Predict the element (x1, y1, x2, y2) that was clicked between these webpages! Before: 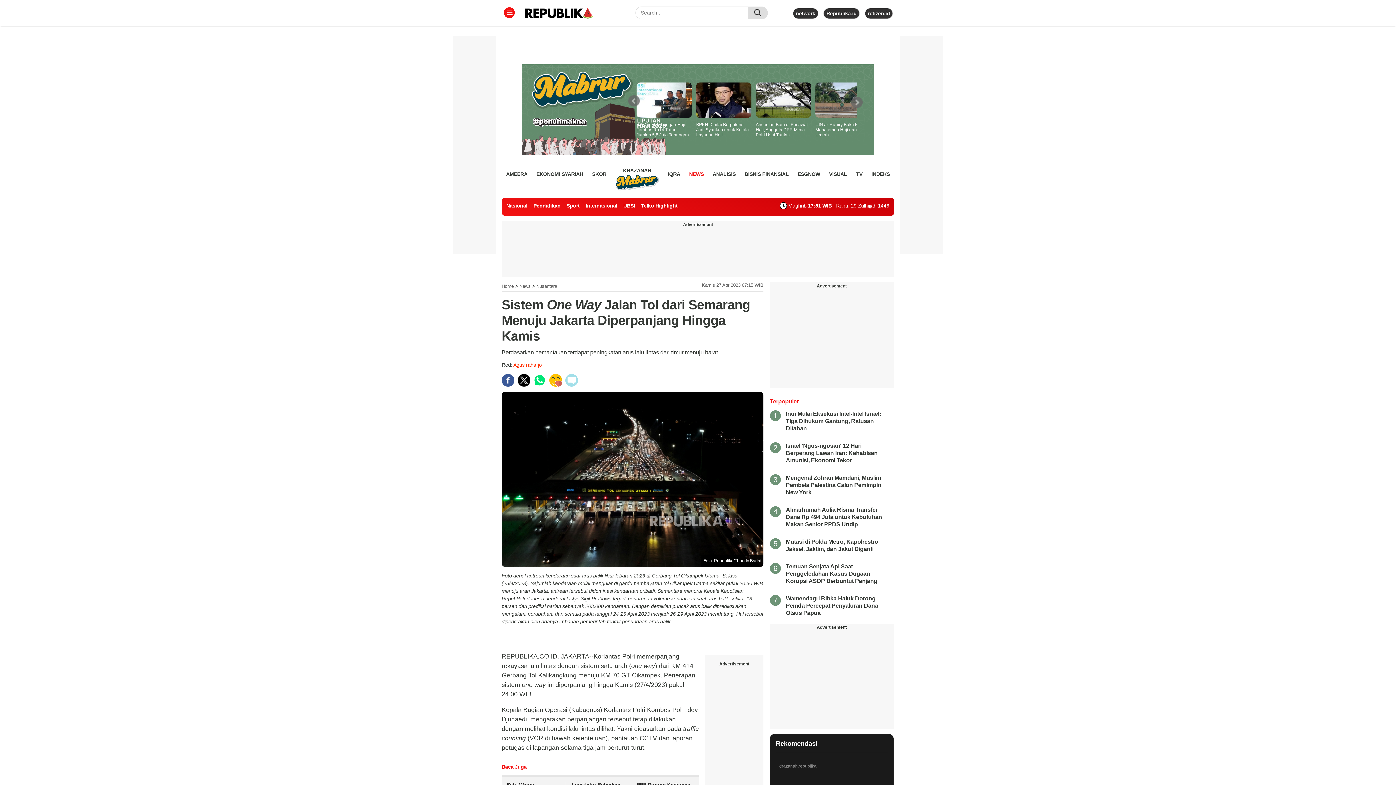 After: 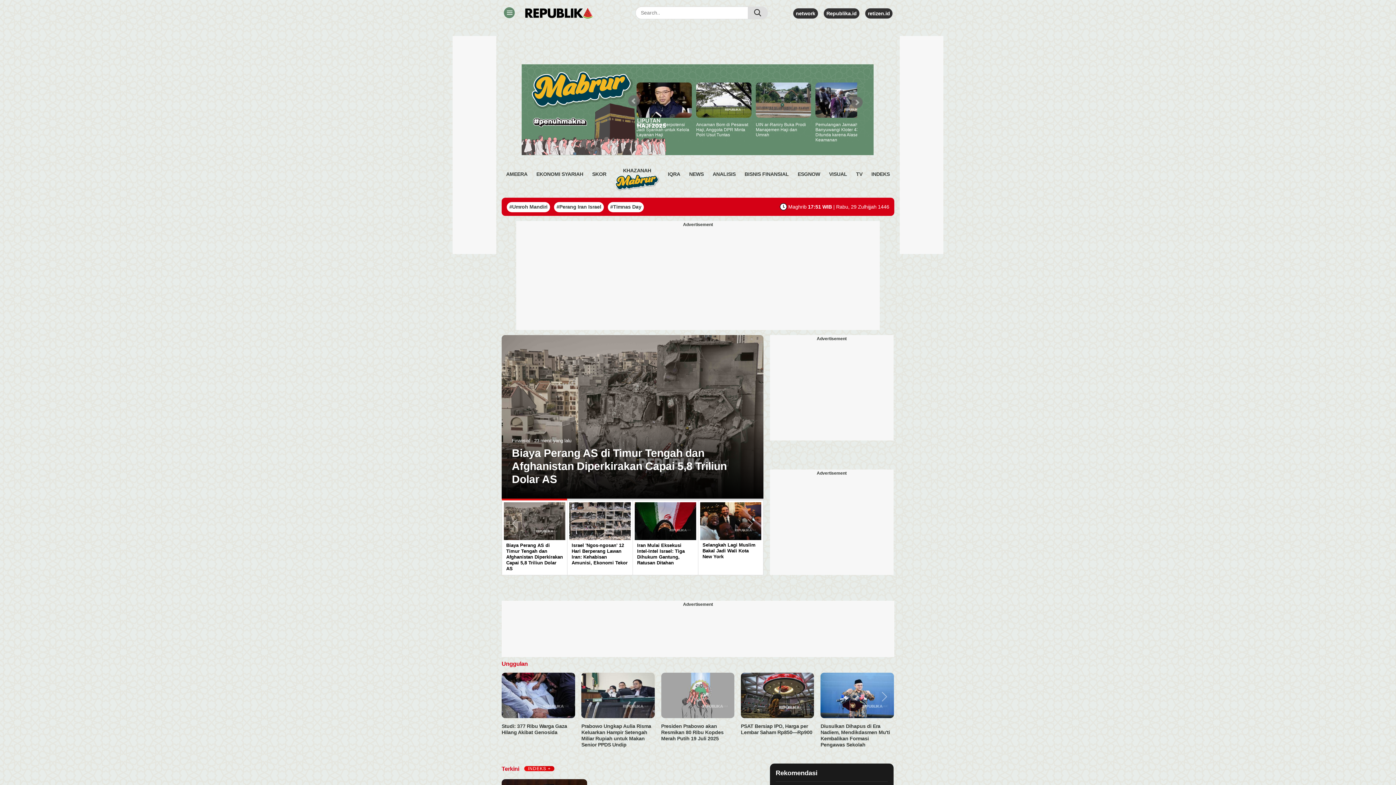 Action: bbox: (521, 7, 629, 19)